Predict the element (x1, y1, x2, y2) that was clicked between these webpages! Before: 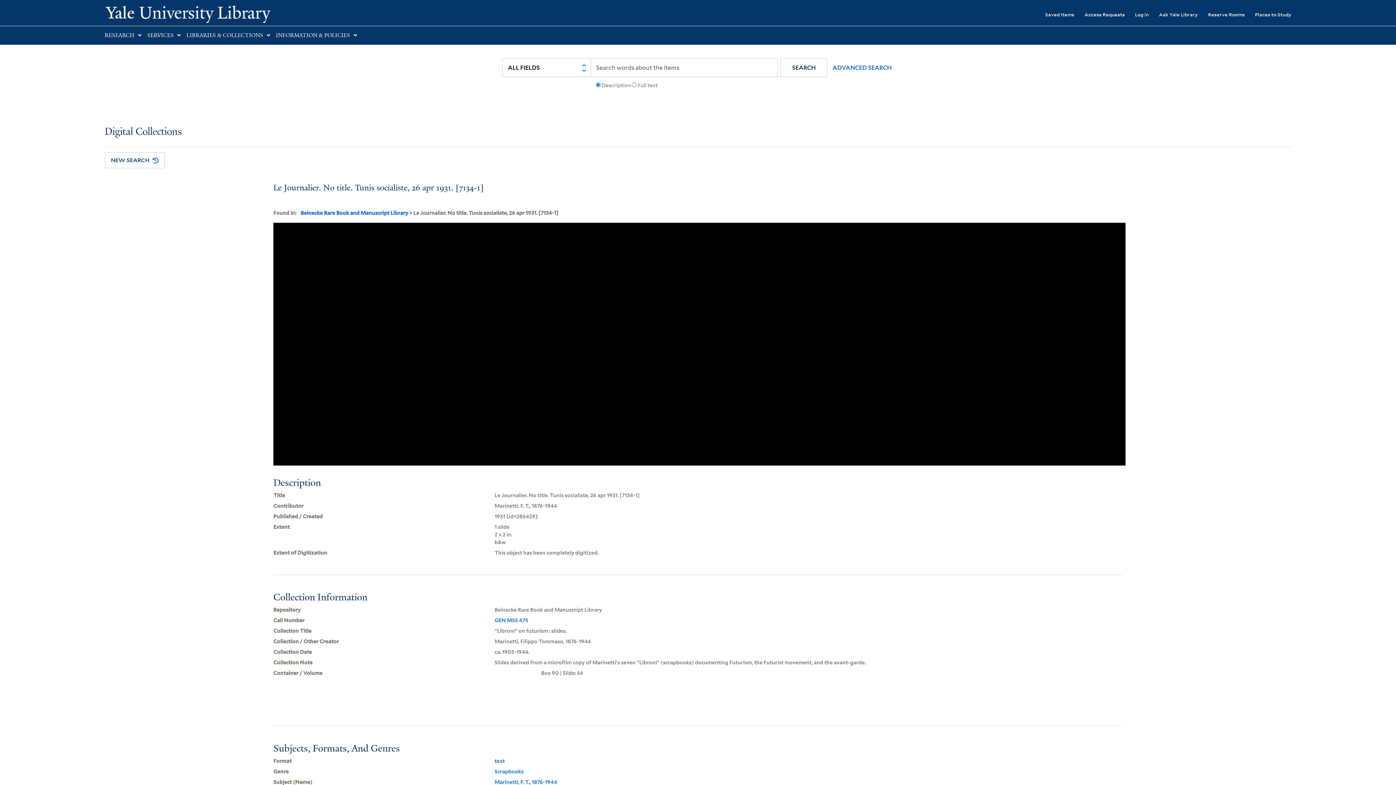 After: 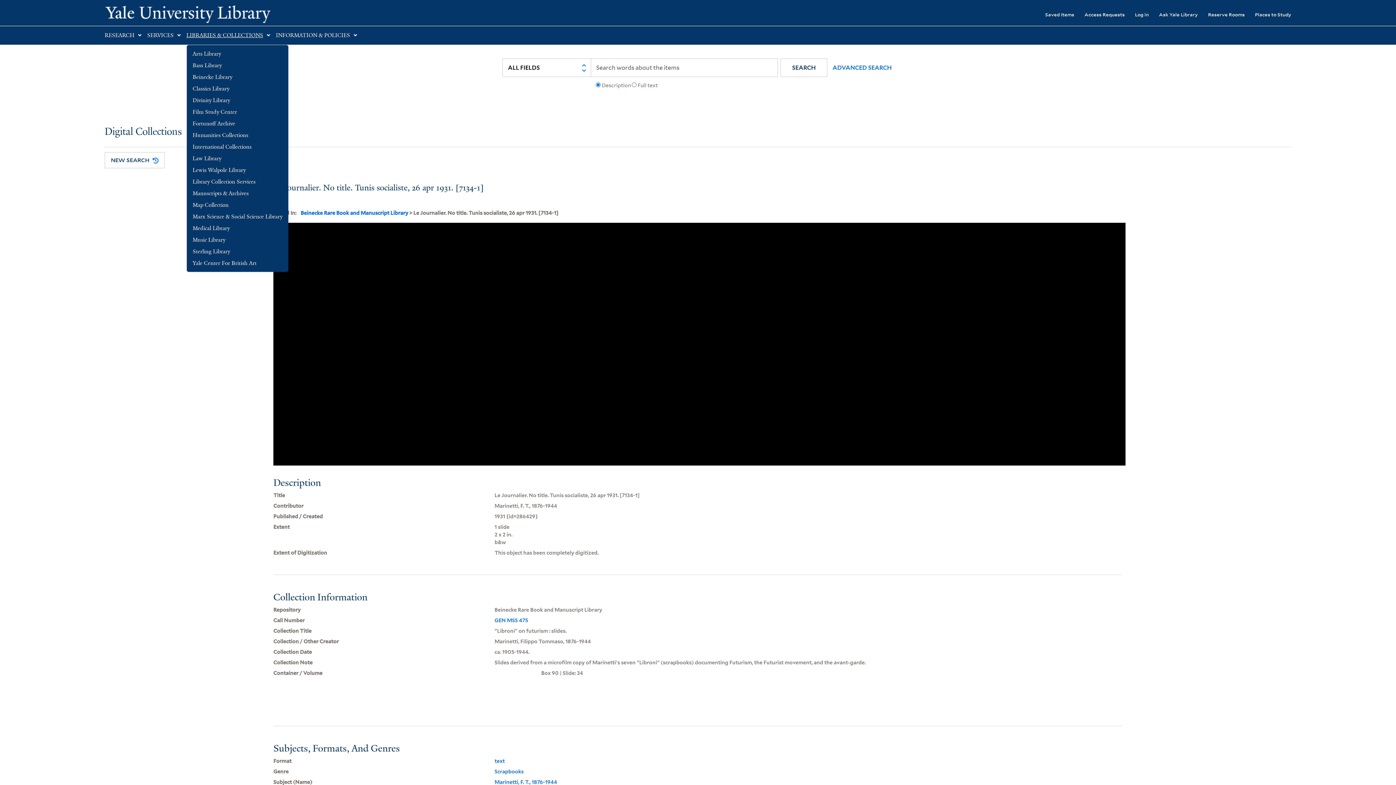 Action: label: LIBRARIES & COLLECTIONS bbox: (186, 32, 263, 38)